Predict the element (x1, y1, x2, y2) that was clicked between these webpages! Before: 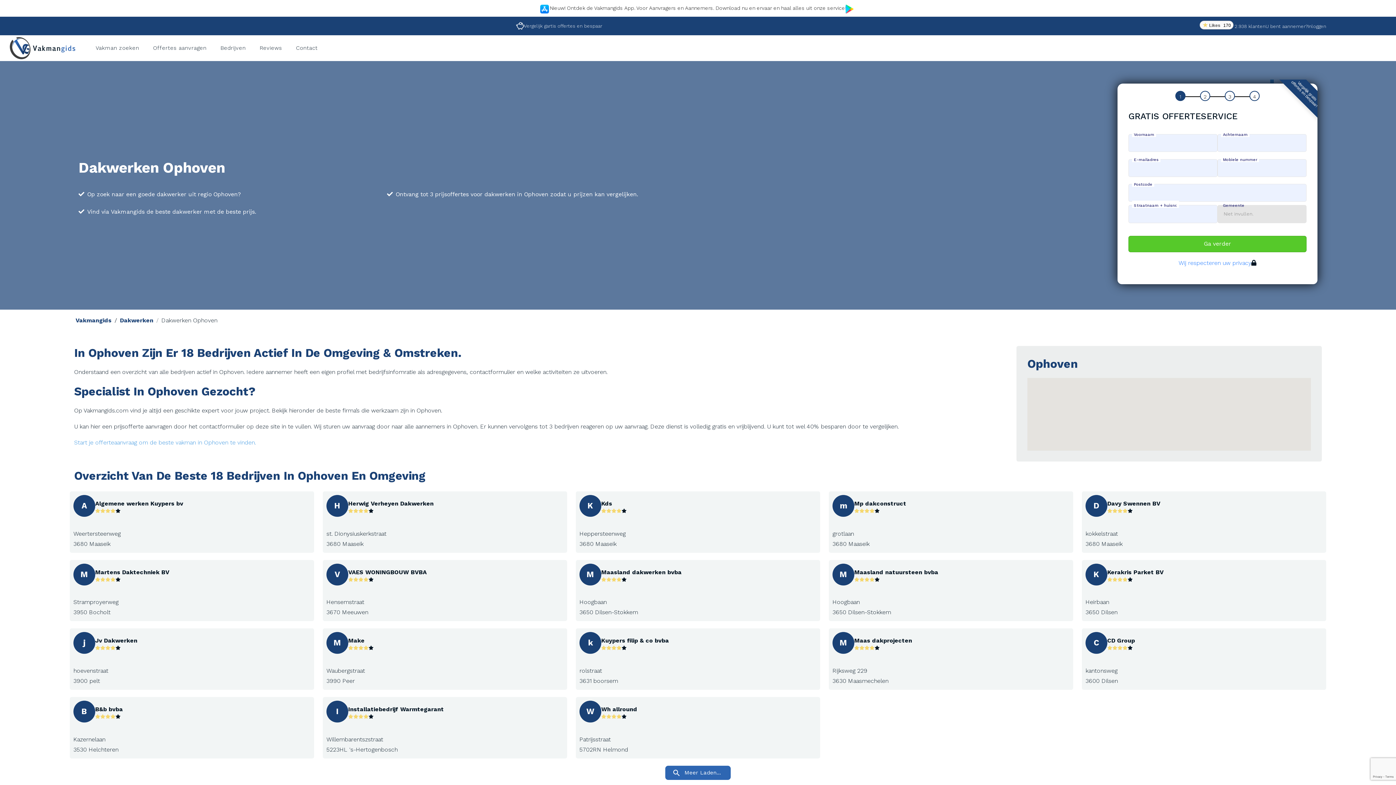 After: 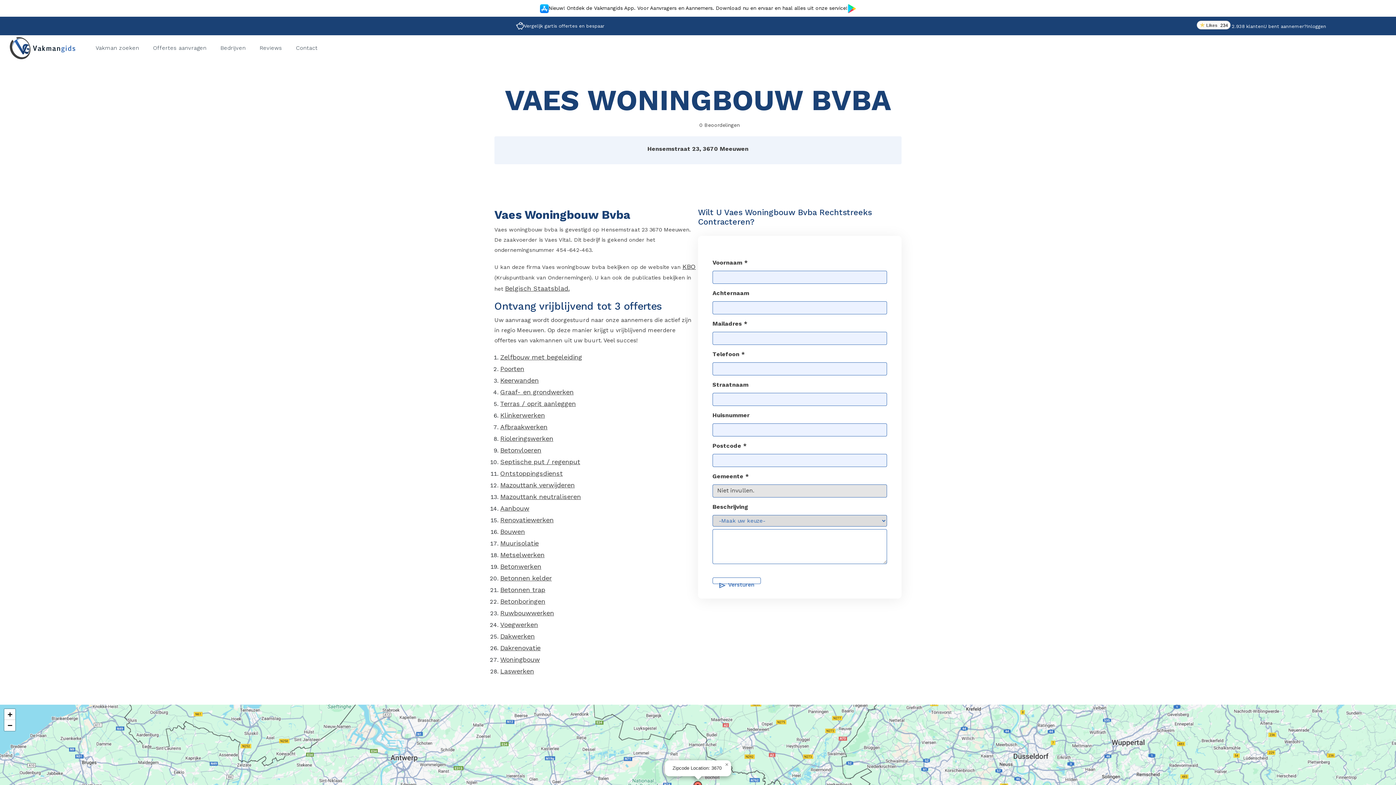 Action: label: V bbox: (326, 563, 348, 585)